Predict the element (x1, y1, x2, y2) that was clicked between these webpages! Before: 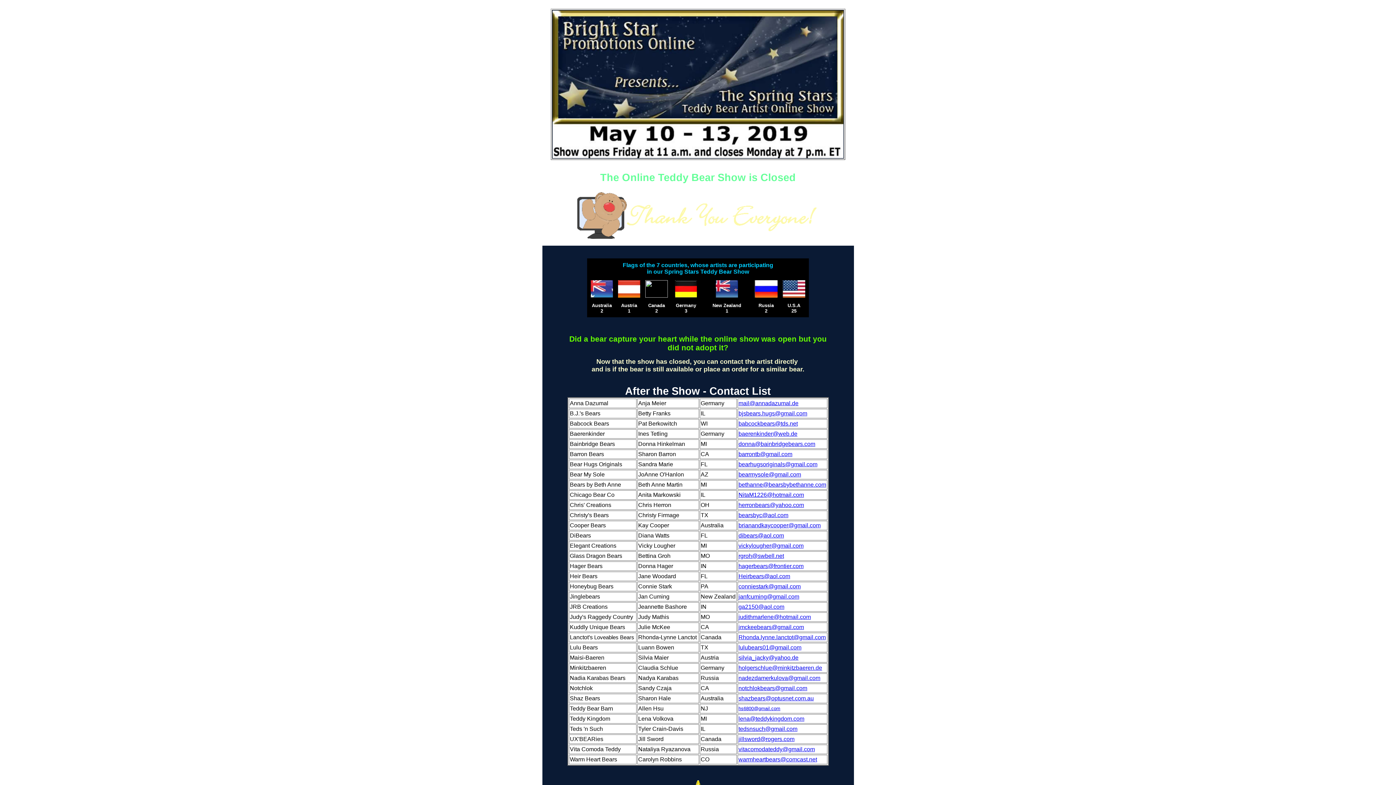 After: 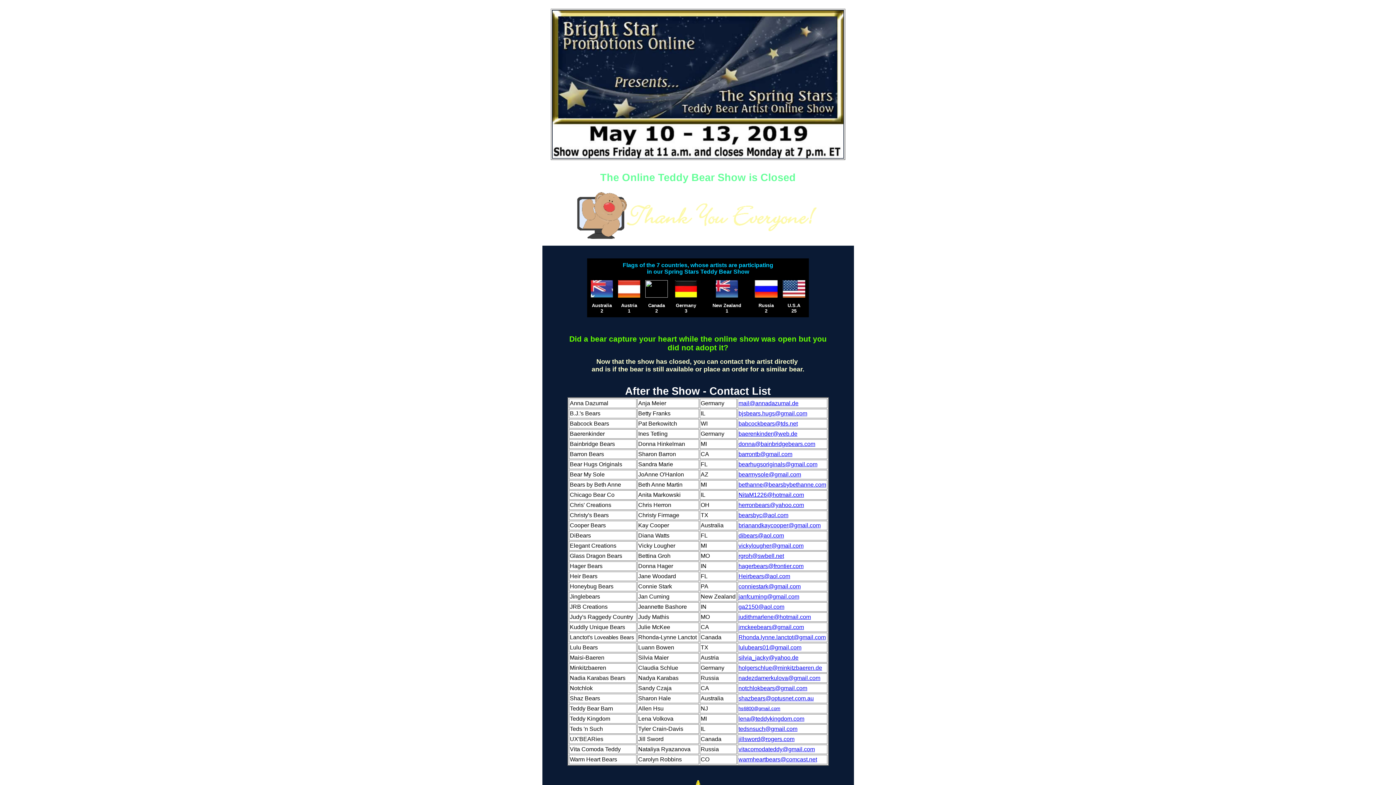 Action: label: lena@teddykingdom.com bbox: (738, 716, 804, 722)